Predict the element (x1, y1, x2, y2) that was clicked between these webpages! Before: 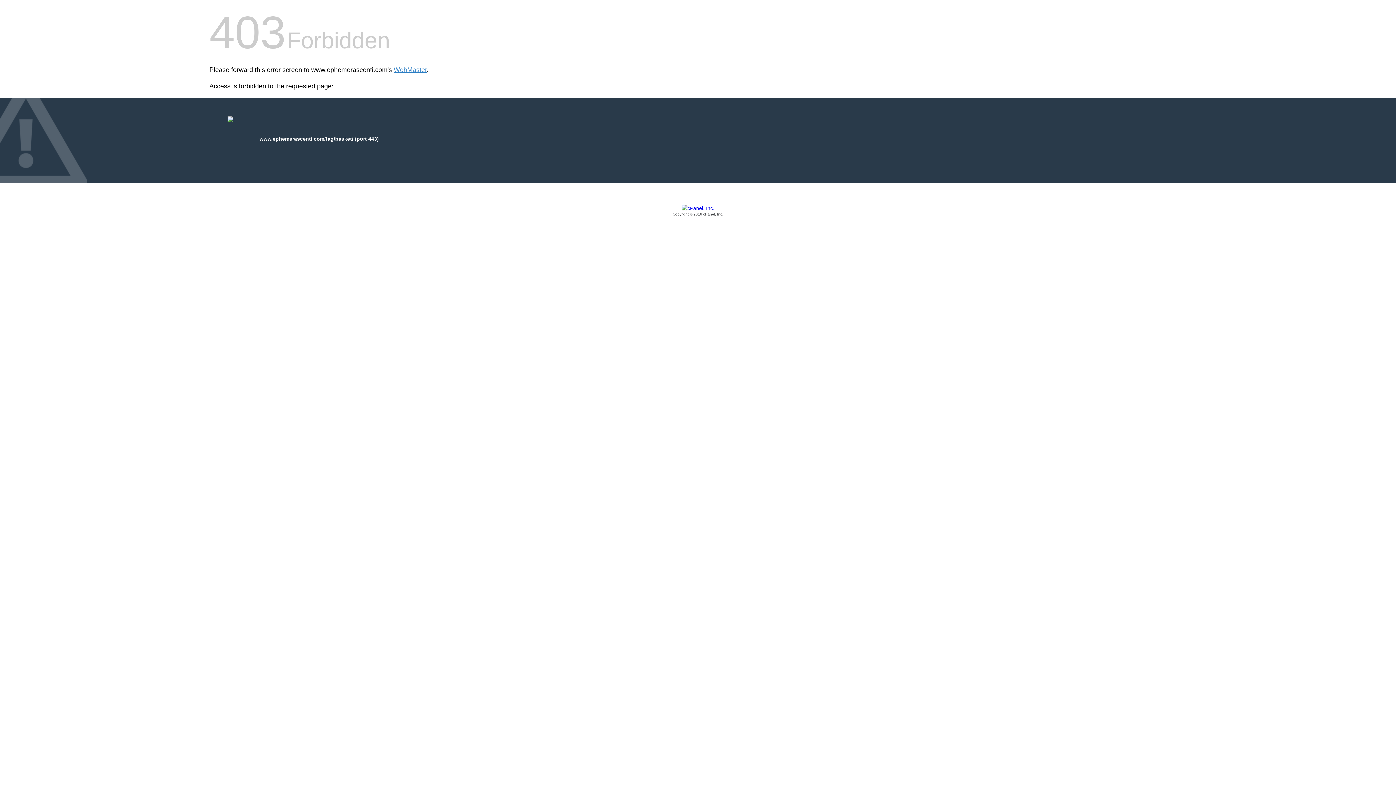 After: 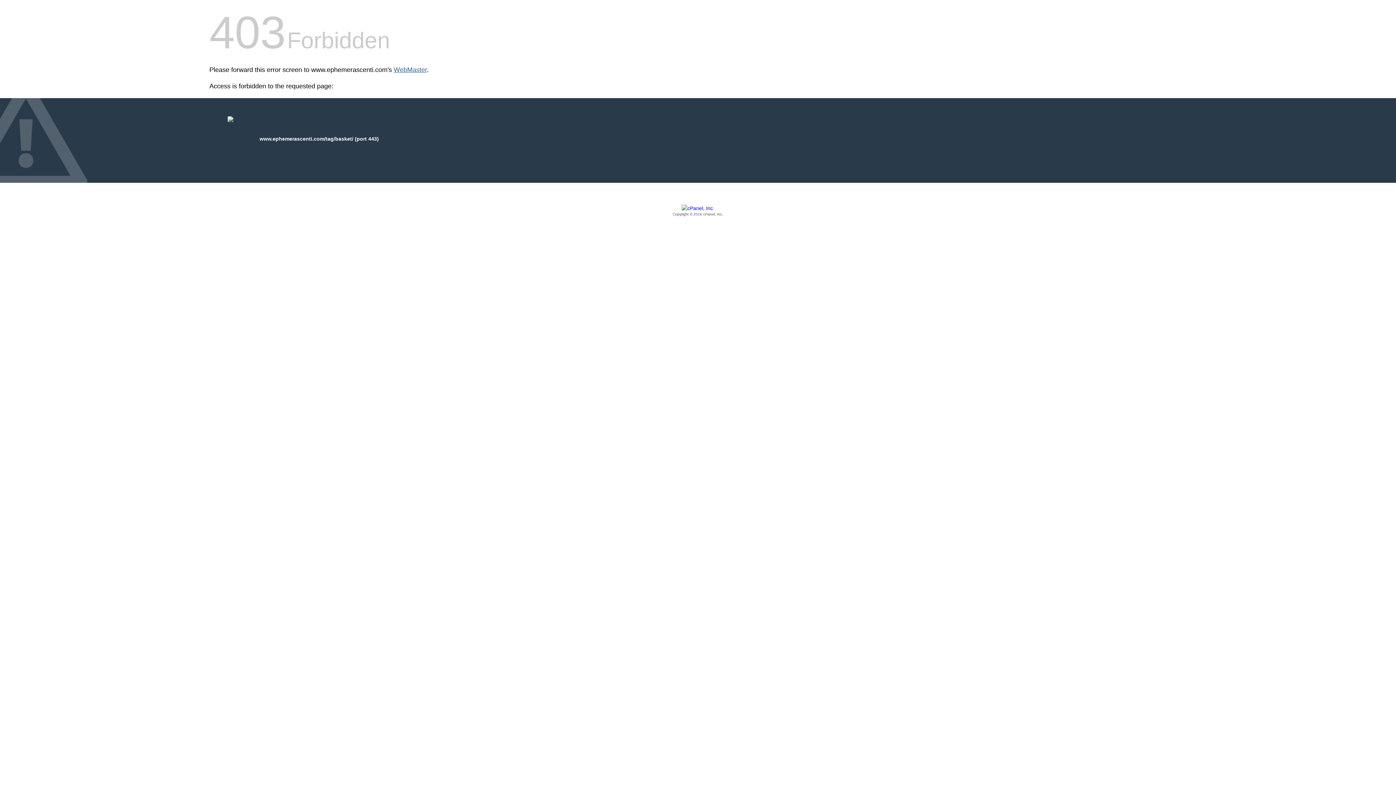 Action: bbox: (393, 66, 426, 73) label: WebMaster